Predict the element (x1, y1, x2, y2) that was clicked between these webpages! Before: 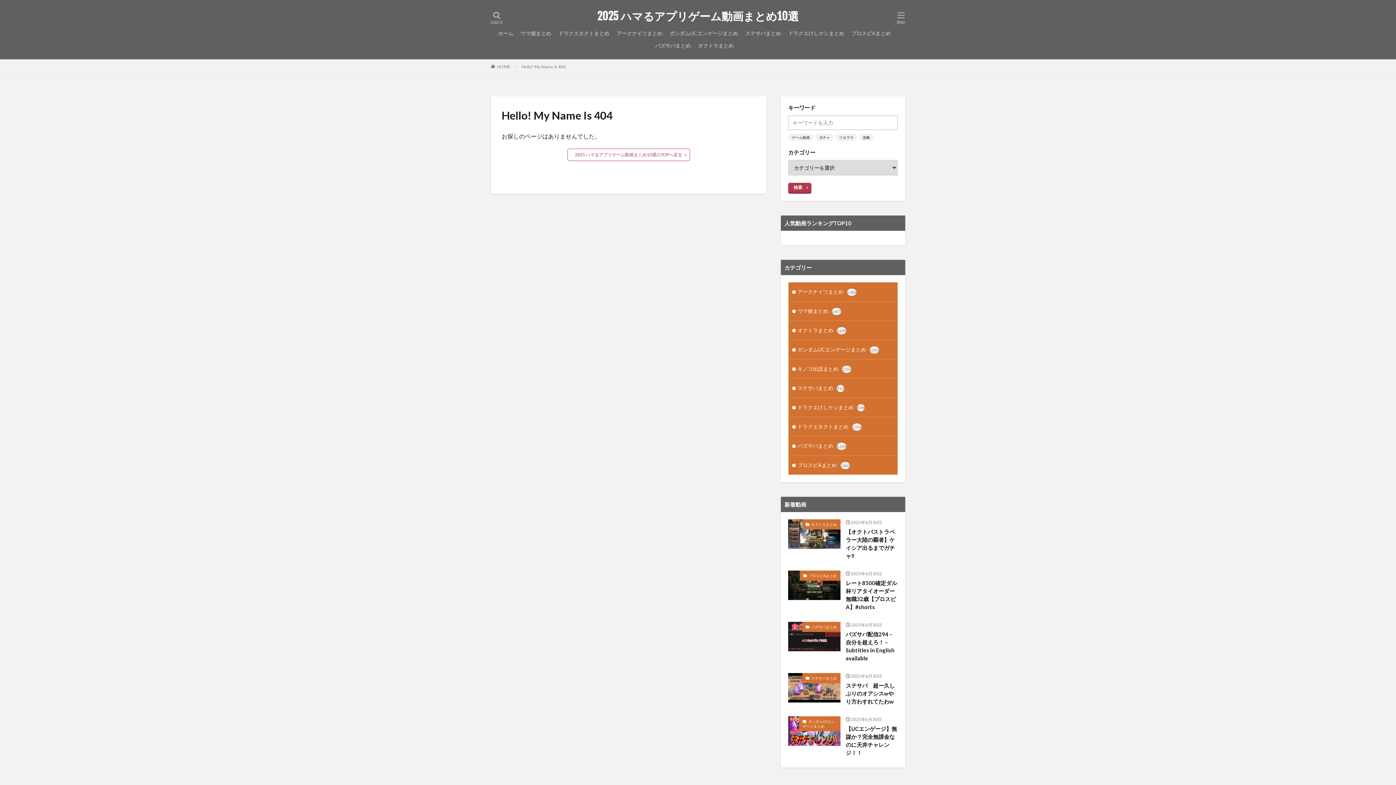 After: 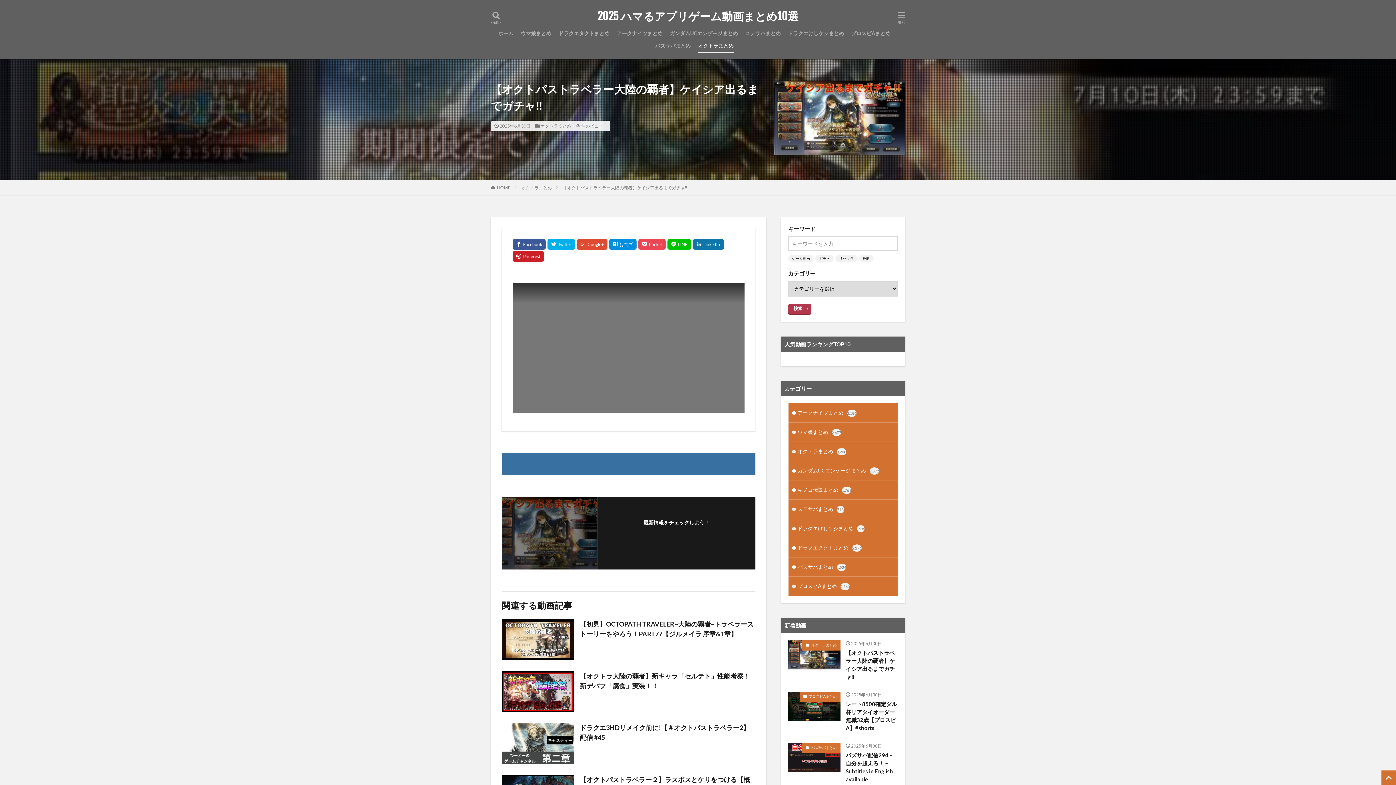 Action: bbox: (846, 528, 898, 560) label: 【オクトパストラベラー大陸の覇者】ケイシア出るまでガチャ‼︎